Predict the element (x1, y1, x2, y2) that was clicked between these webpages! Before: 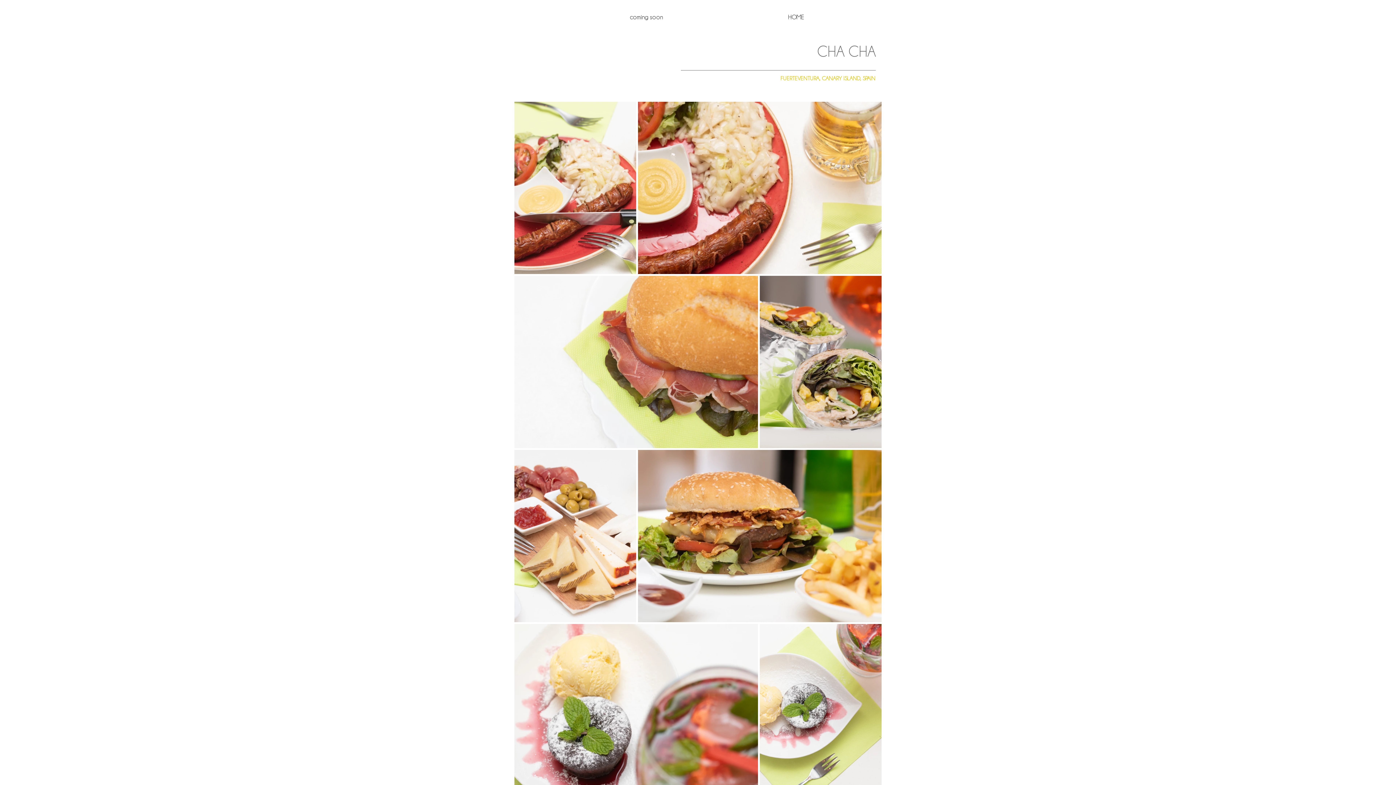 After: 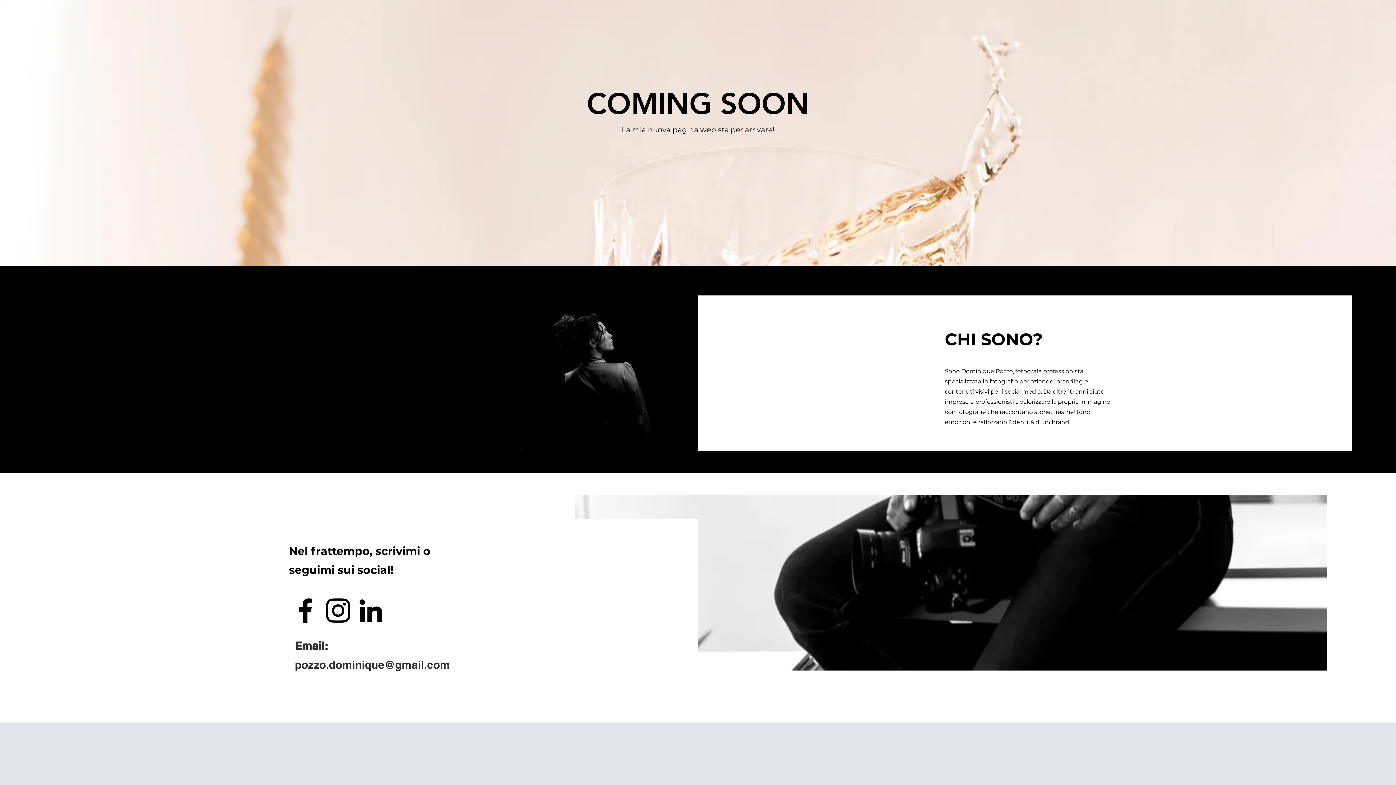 Action: label: coming soon bbox: (567, 8, 725, 26)